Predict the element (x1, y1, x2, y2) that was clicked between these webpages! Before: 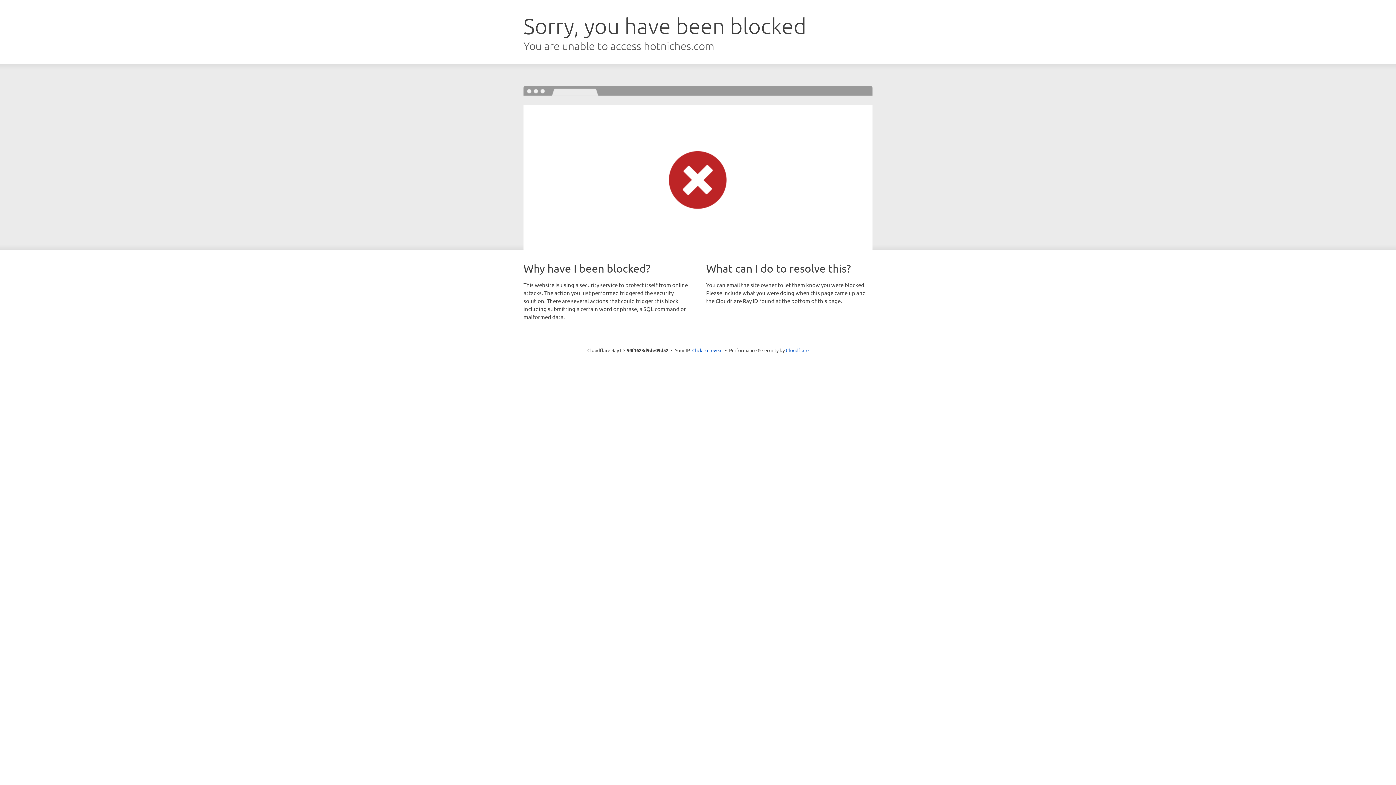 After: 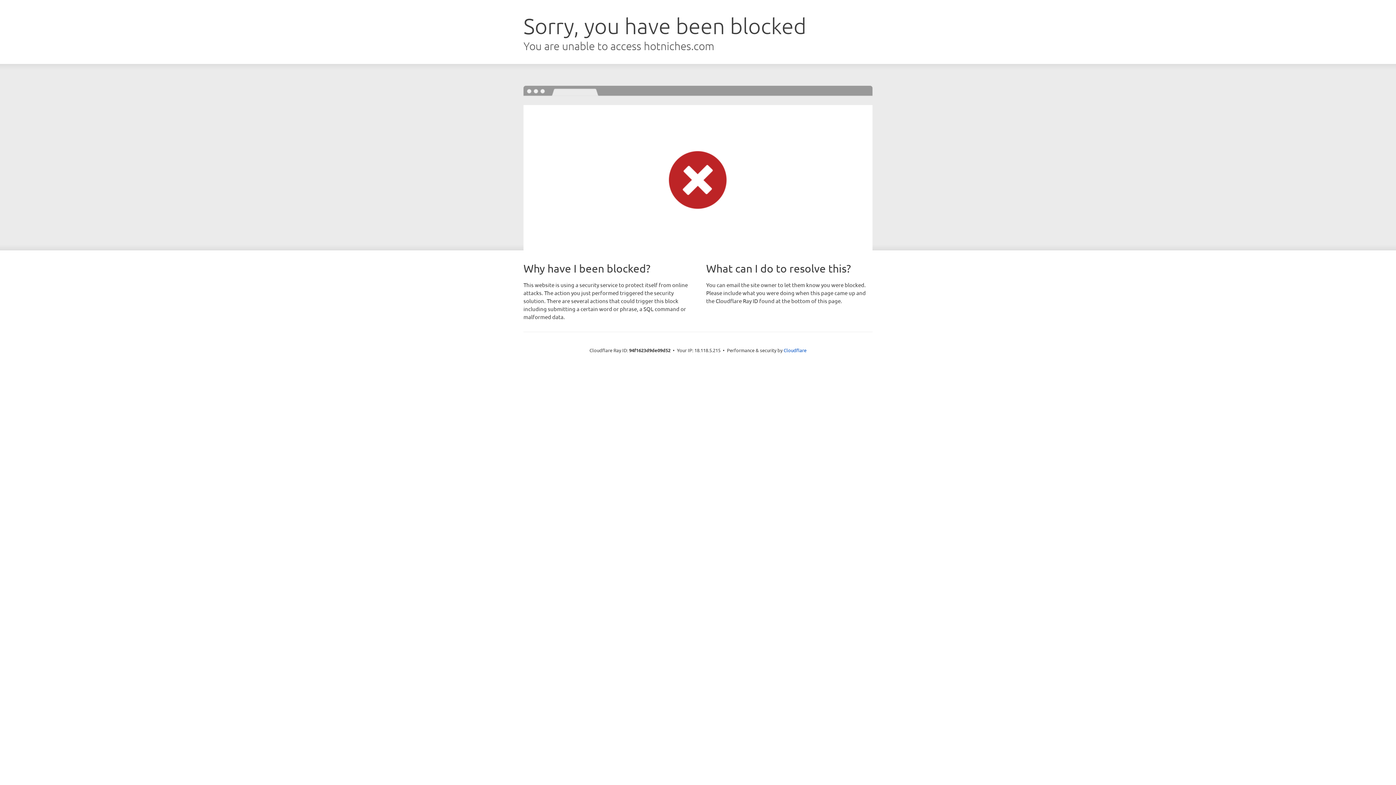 Action: label: Click to reveal bbox: (692, 346, 722, 353)